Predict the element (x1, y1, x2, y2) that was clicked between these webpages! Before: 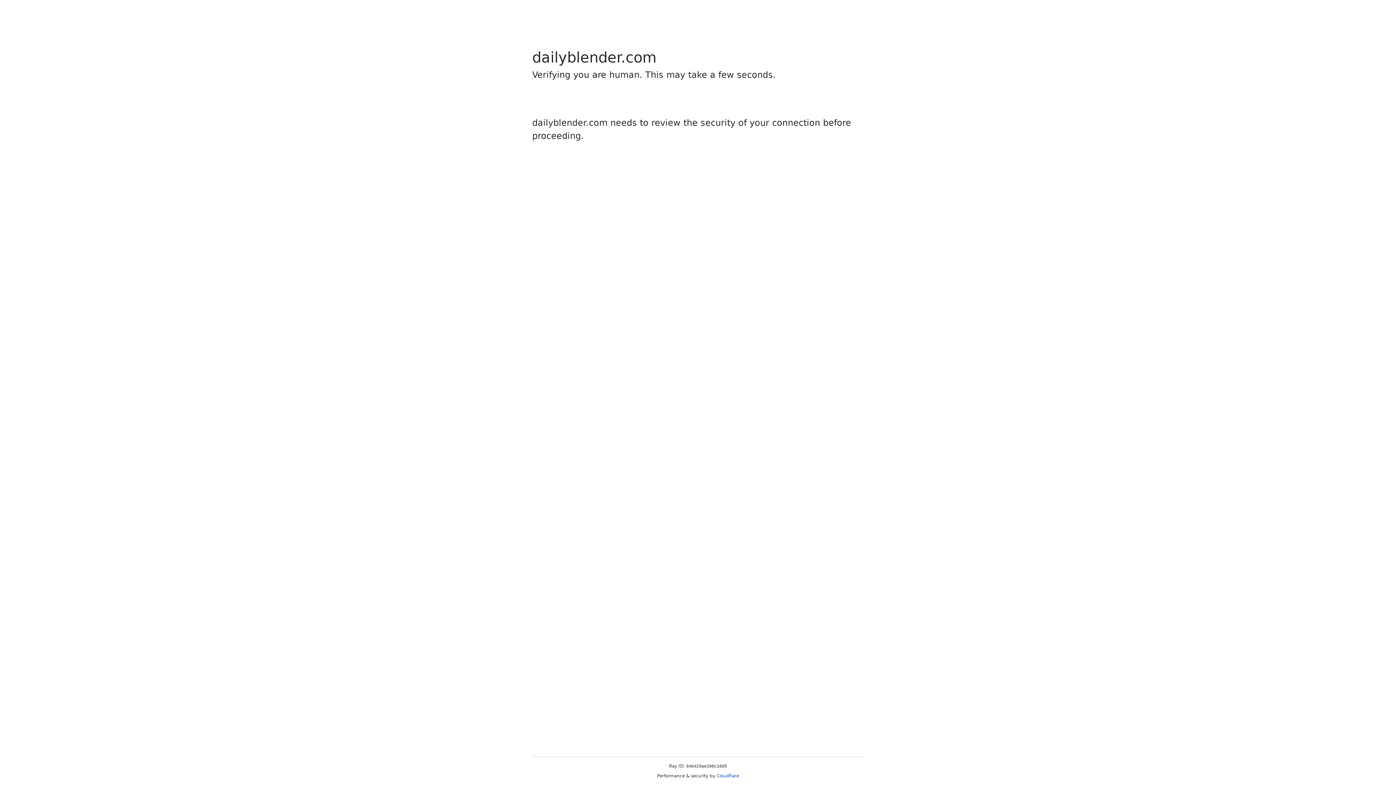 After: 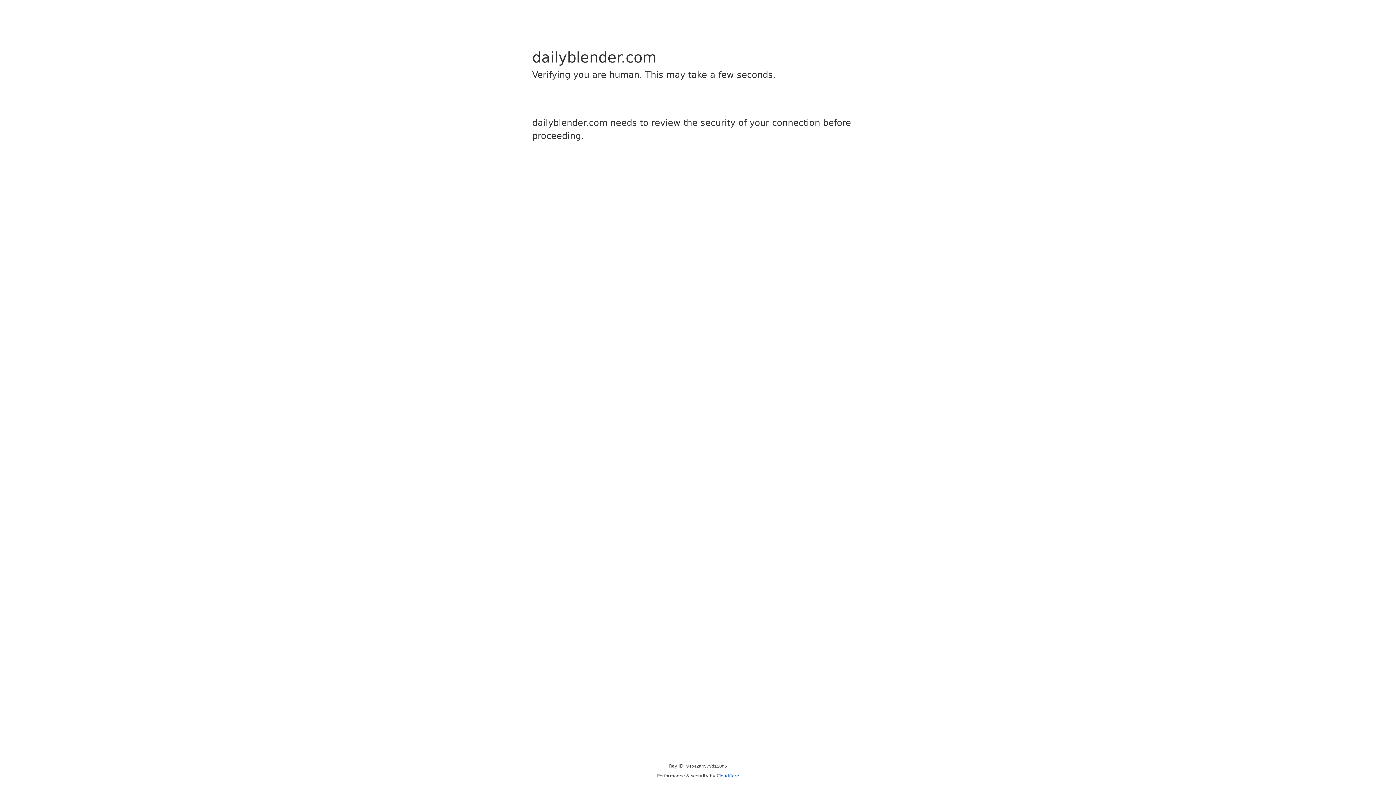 Action: label: Cloudflare bbox: (716, 773, 739, 778)